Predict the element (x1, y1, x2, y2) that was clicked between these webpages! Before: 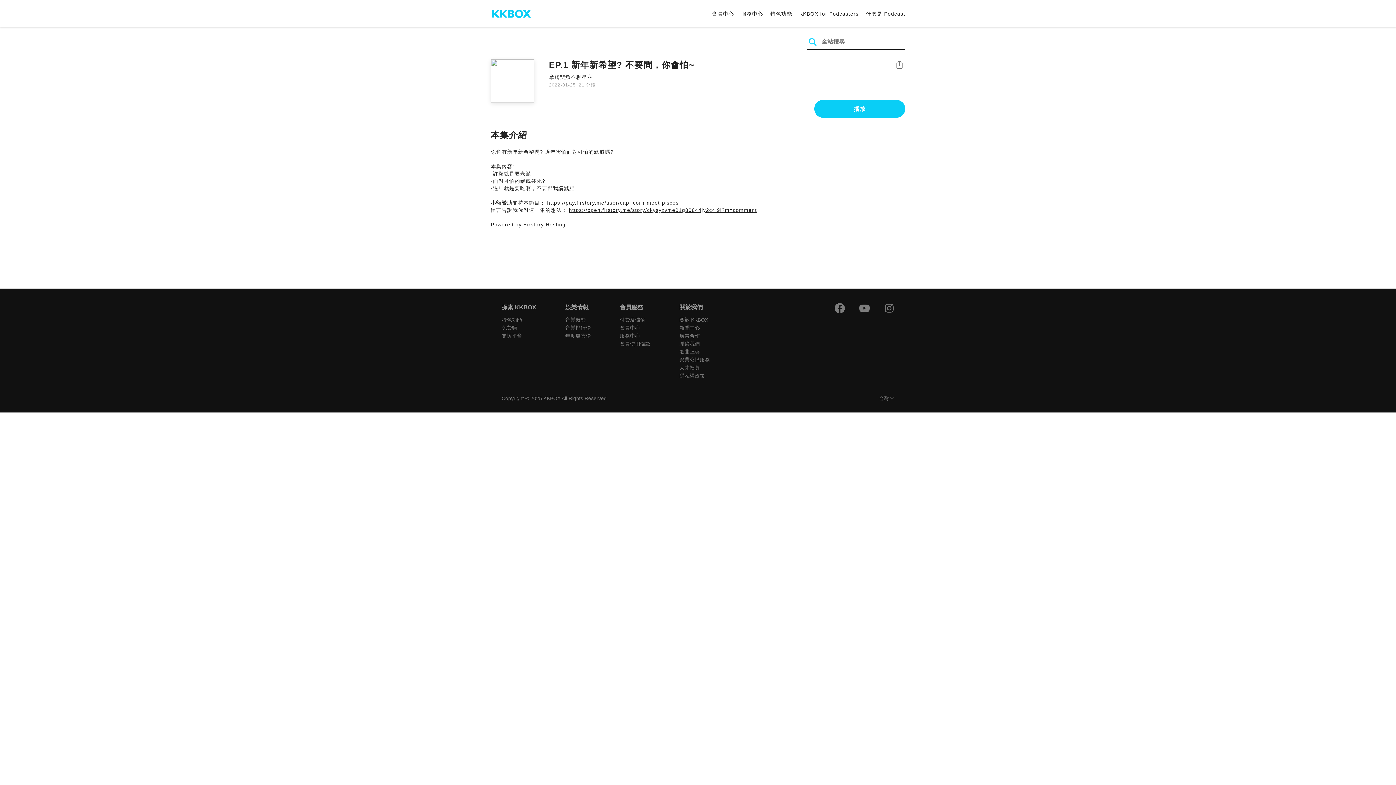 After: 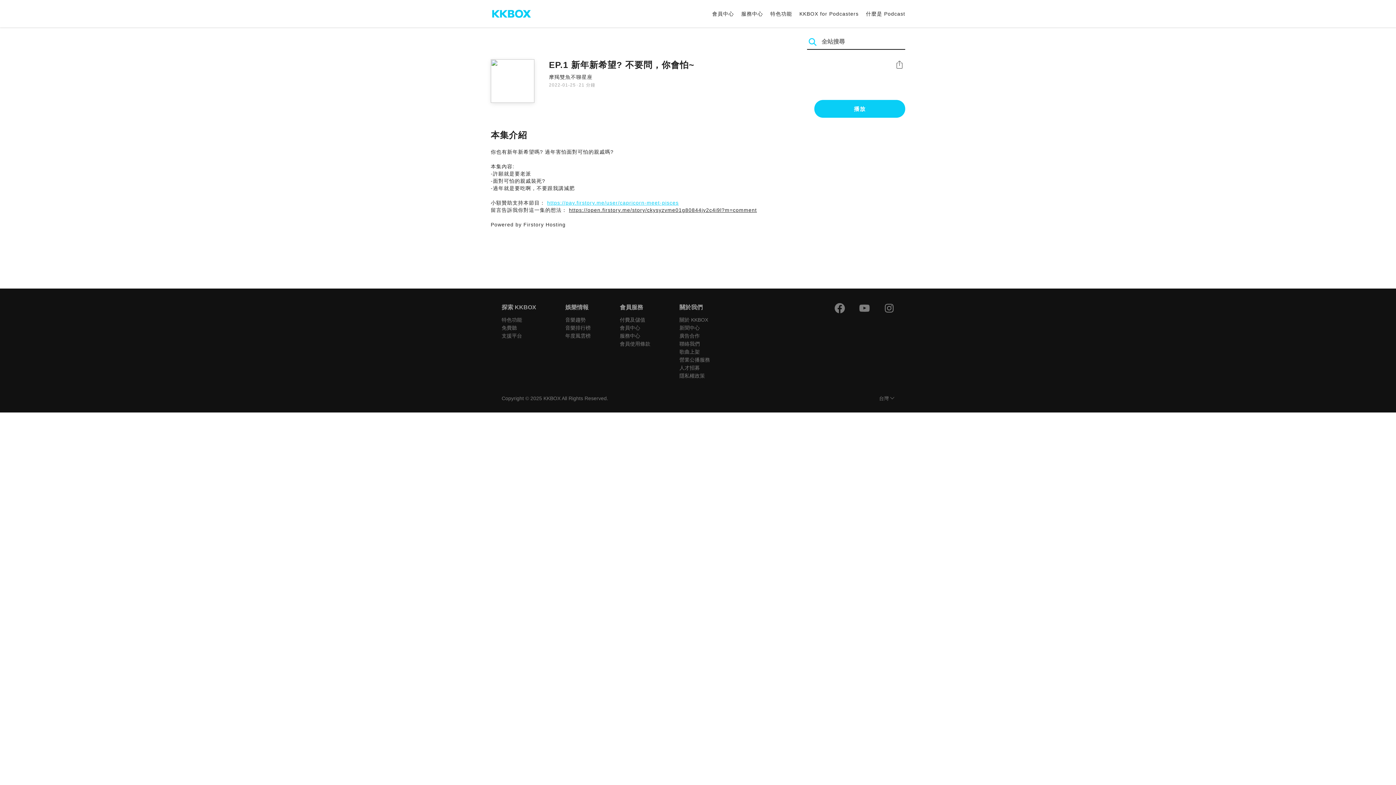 Action: label: https://pay.firstory.me/user/capricorn-meet-pisces bbox: (547, 200, 678, 205)